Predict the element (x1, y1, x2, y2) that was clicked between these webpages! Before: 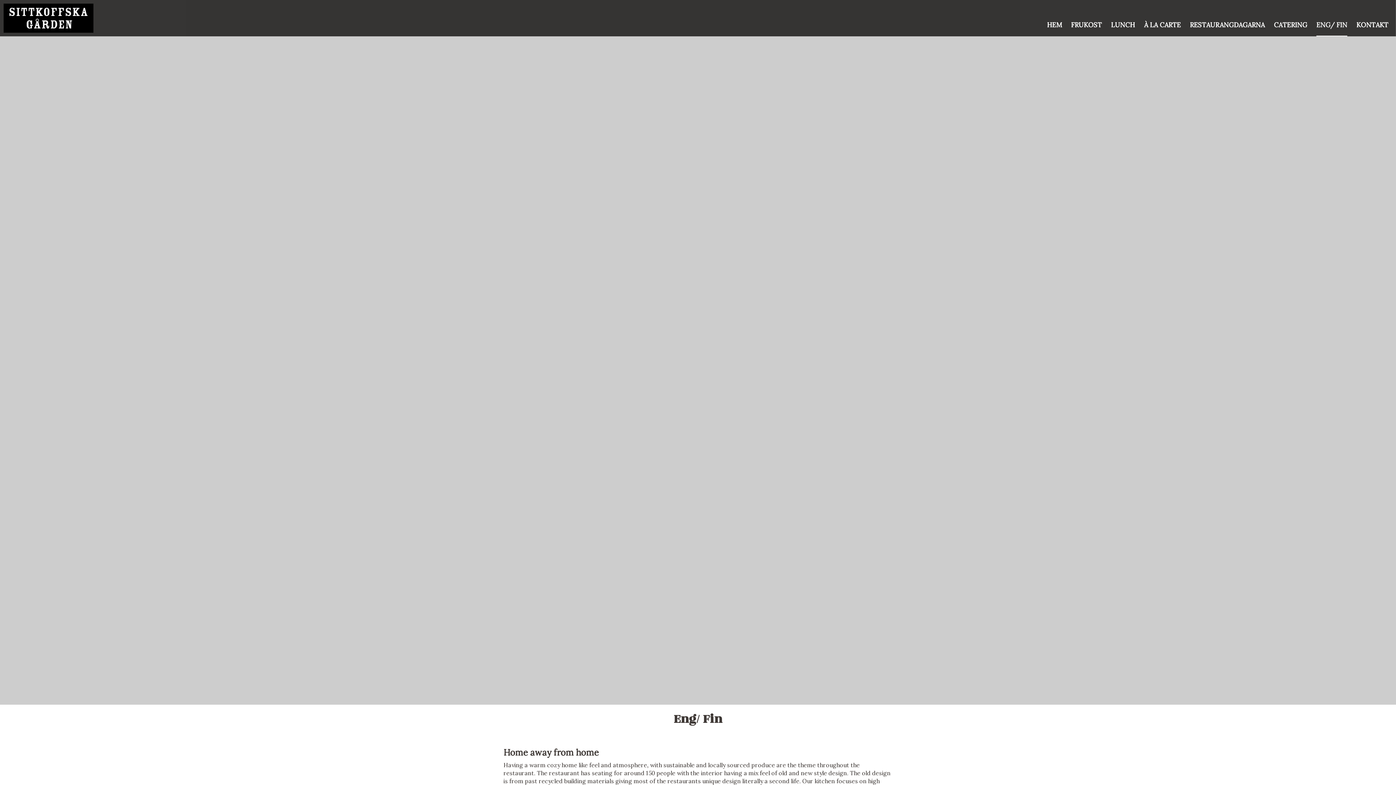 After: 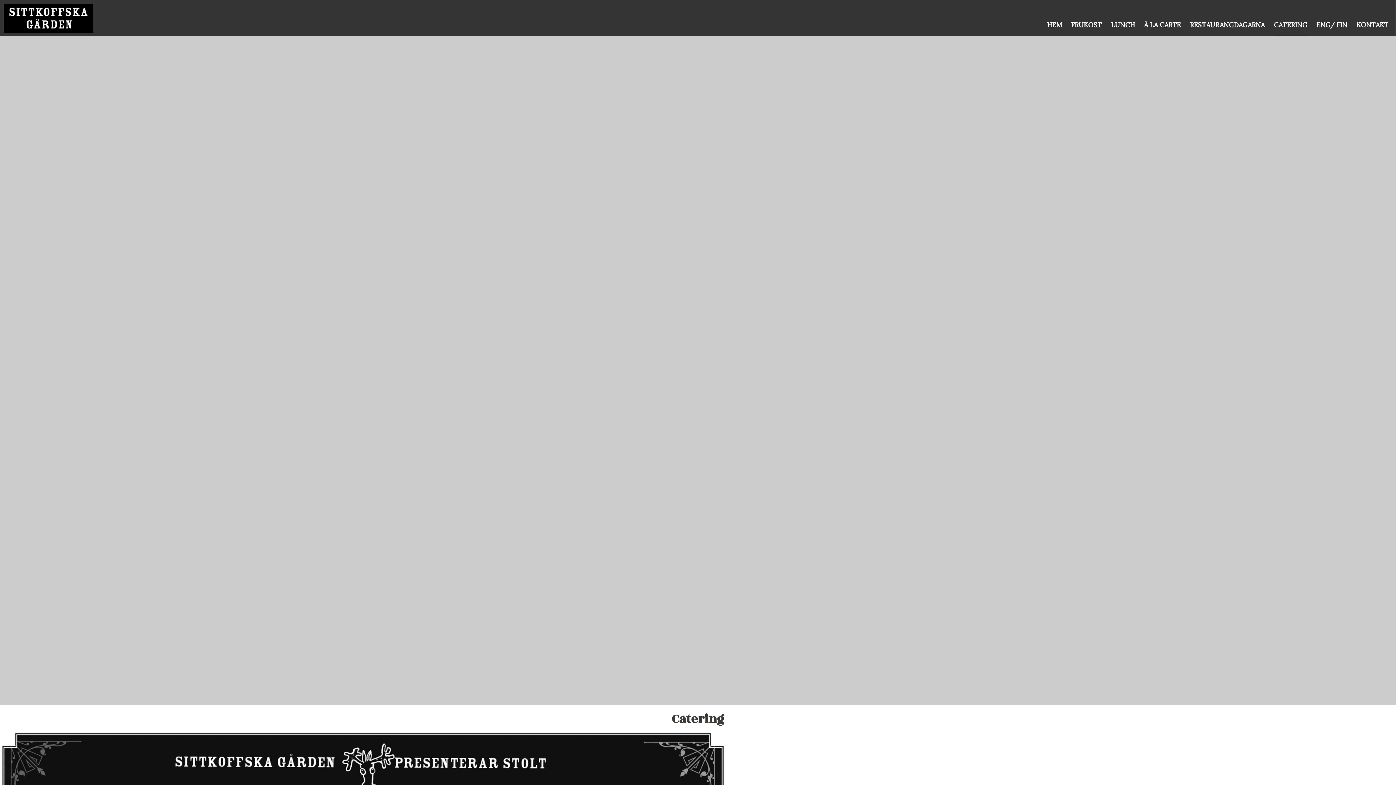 Action: label: CATERING bbox: (1274, 14, 1307, 36)